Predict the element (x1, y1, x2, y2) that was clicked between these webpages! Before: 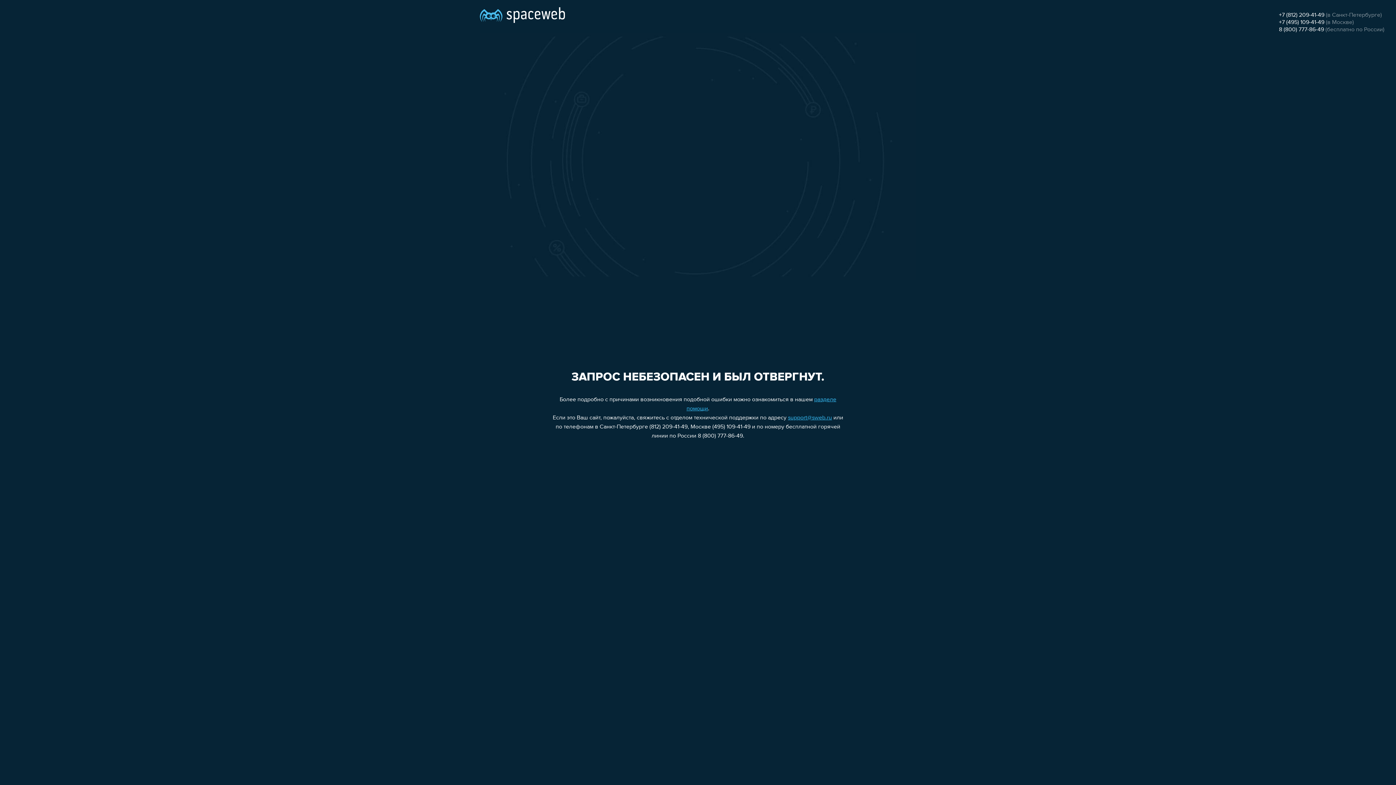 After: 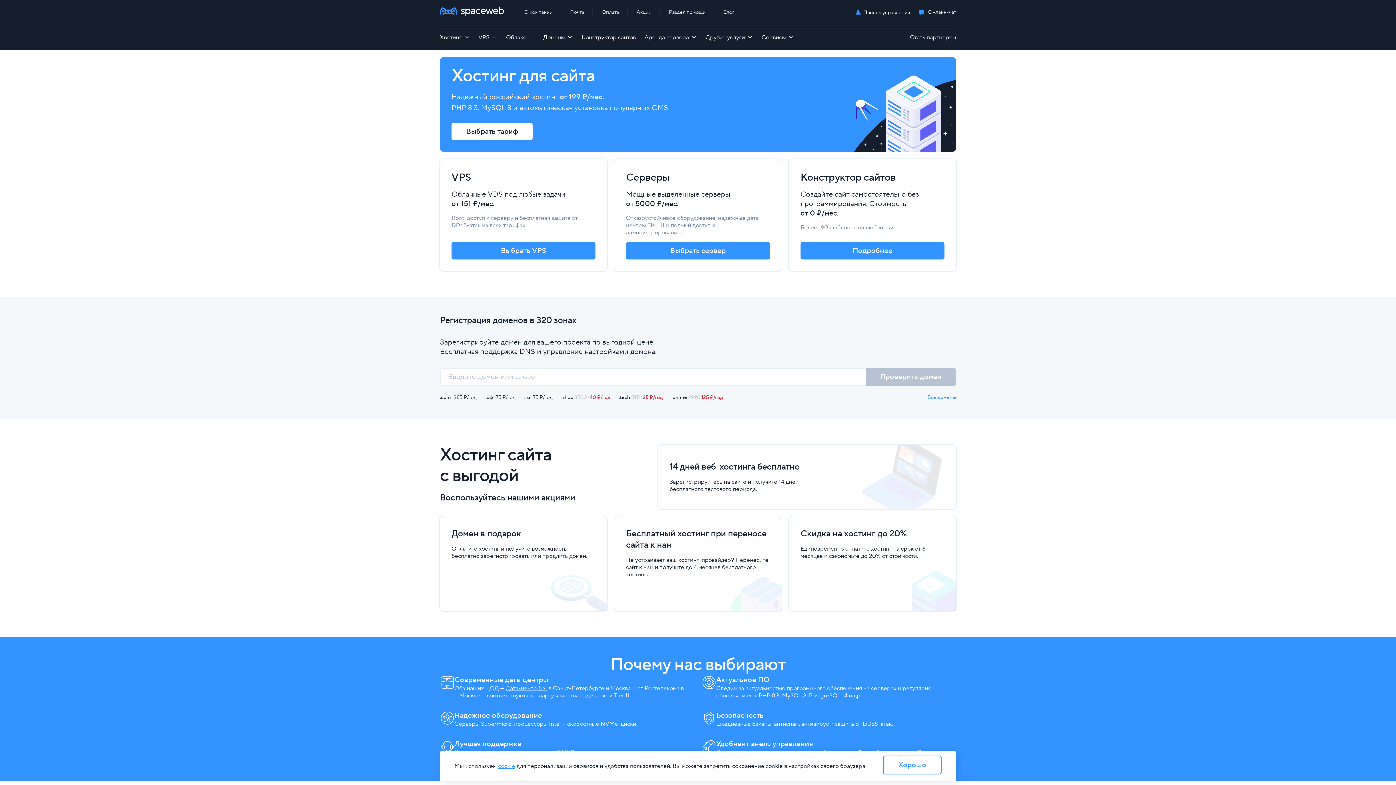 Action: bbox: (480, 0, 565, 25)